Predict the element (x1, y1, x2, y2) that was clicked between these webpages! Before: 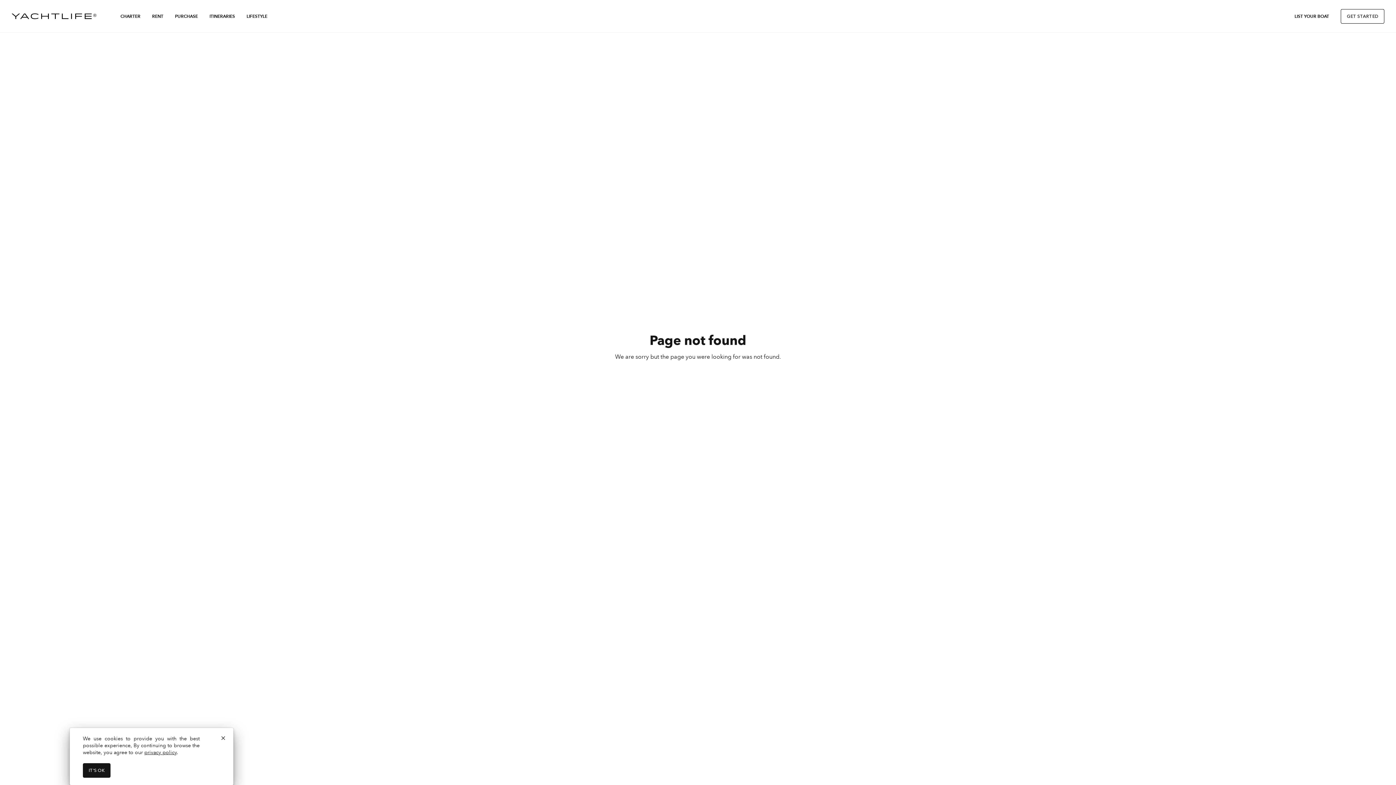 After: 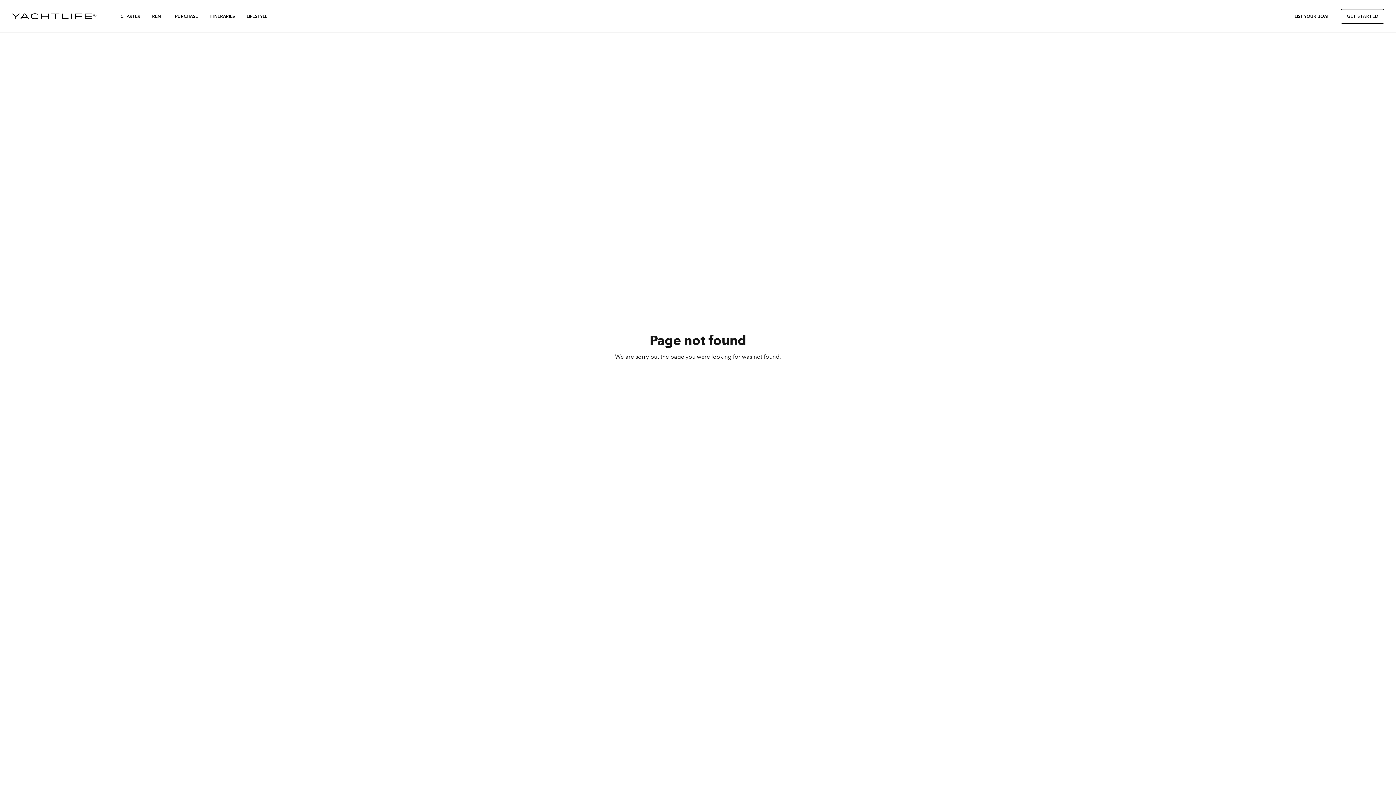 Action: bbox: (82, 763, 110, 778) label: IT'S OK